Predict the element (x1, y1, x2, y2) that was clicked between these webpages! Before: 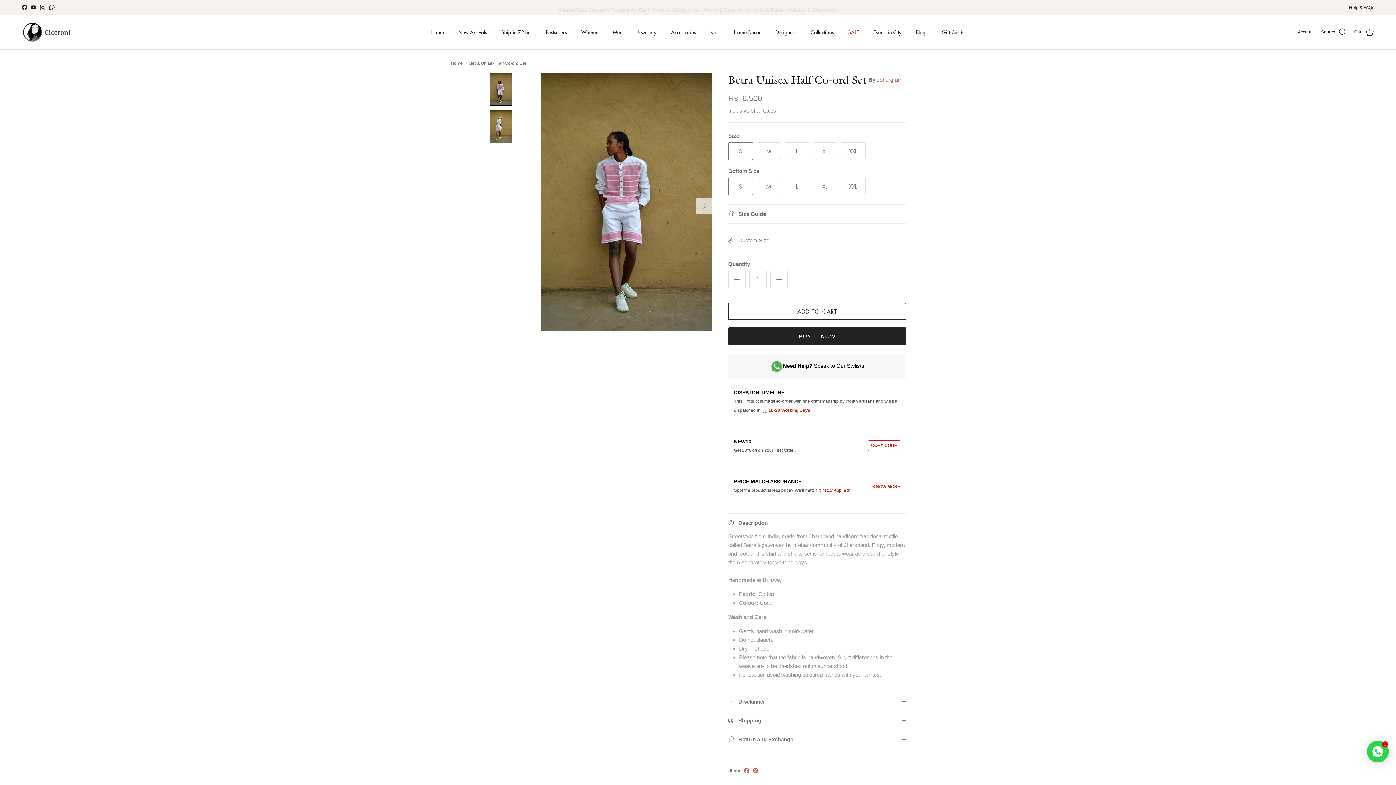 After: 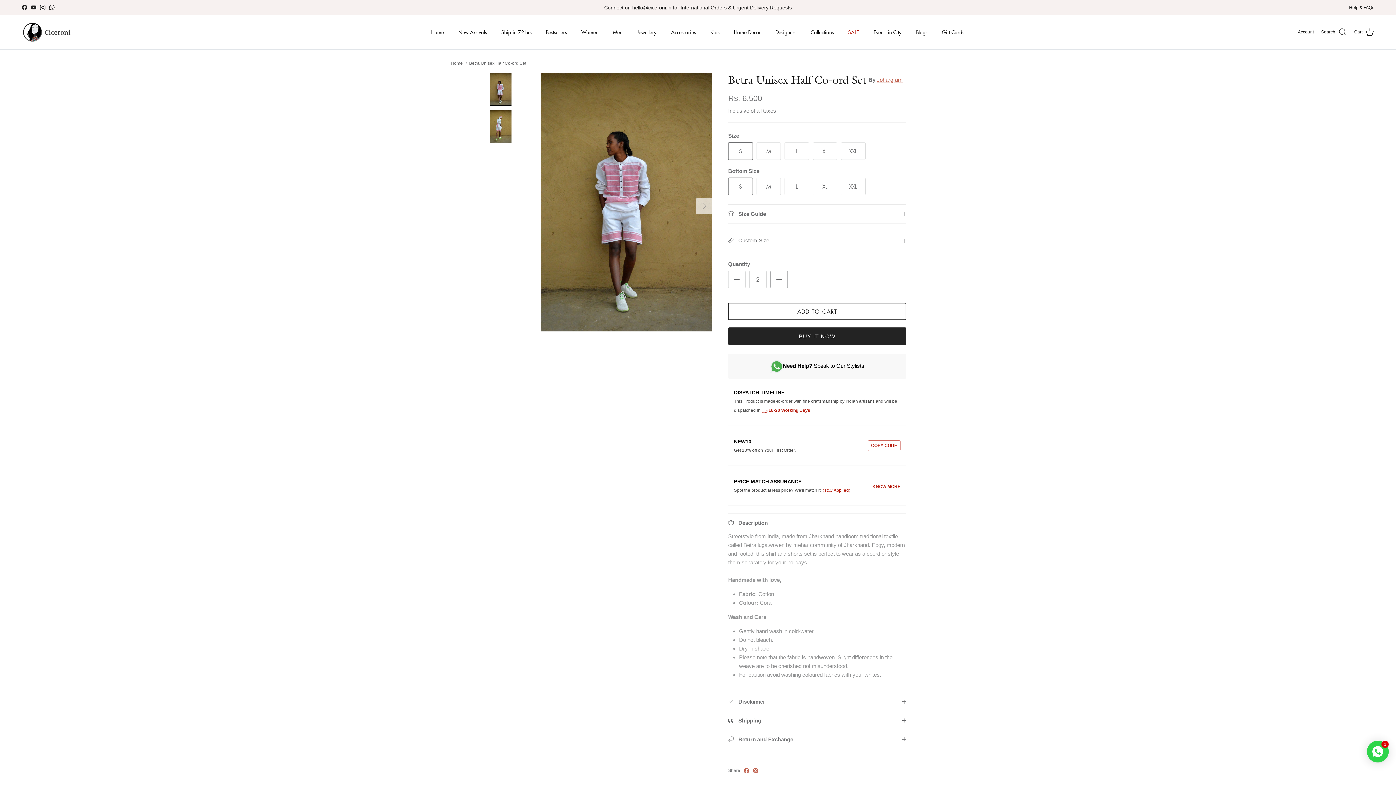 Action: bbox: (770, 270, 788, 288) label: Increase quantity